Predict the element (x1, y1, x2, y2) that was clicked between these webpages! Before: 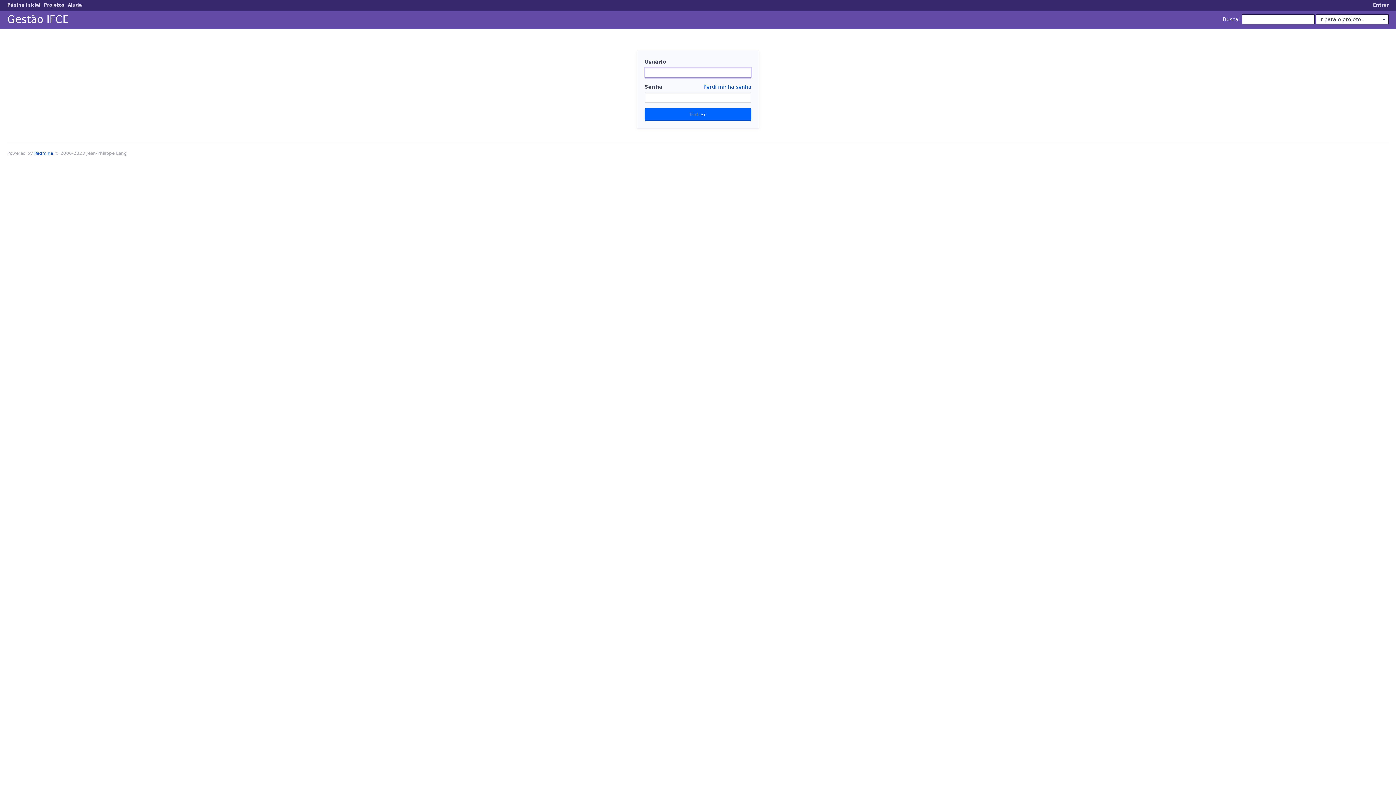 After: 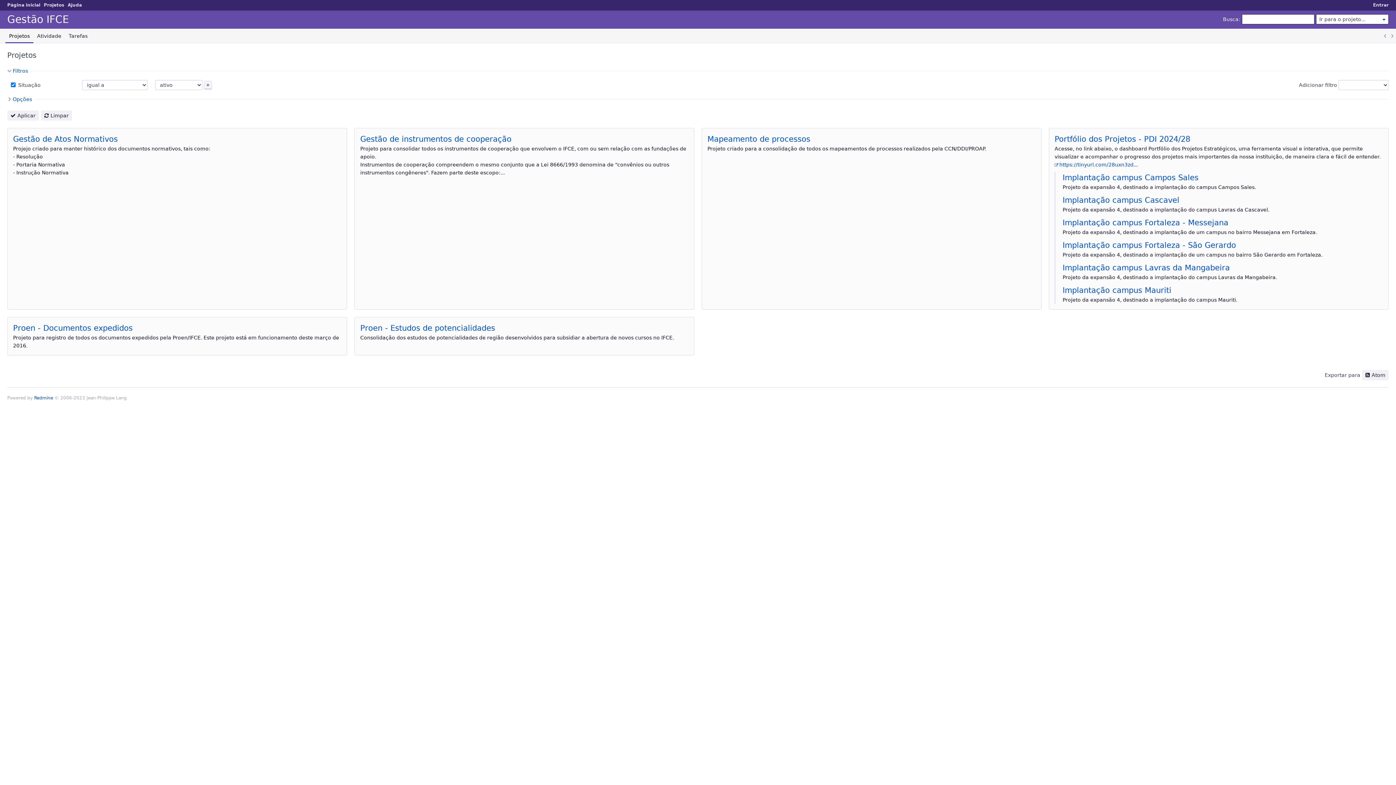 Action: label: Projetos bbox: (43, 2, 64, 7)